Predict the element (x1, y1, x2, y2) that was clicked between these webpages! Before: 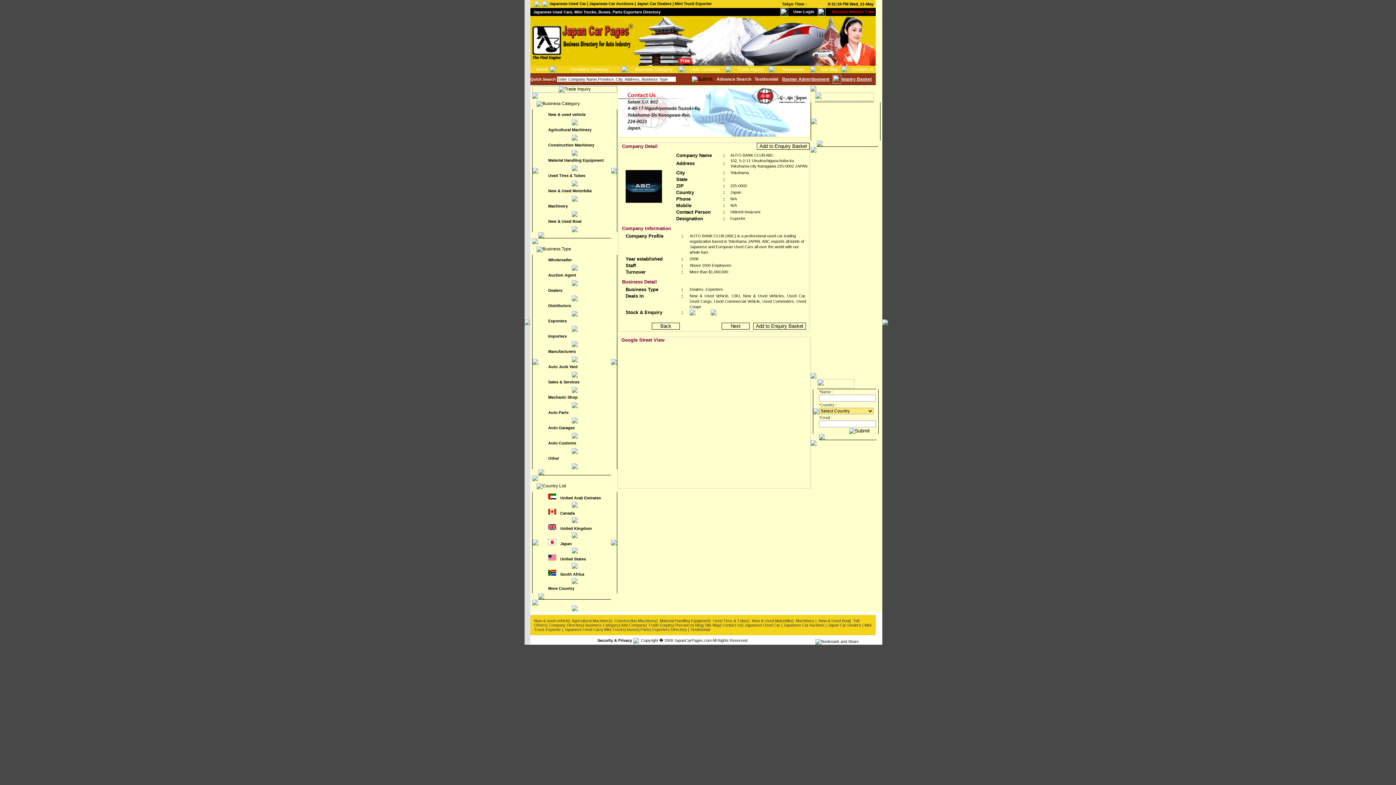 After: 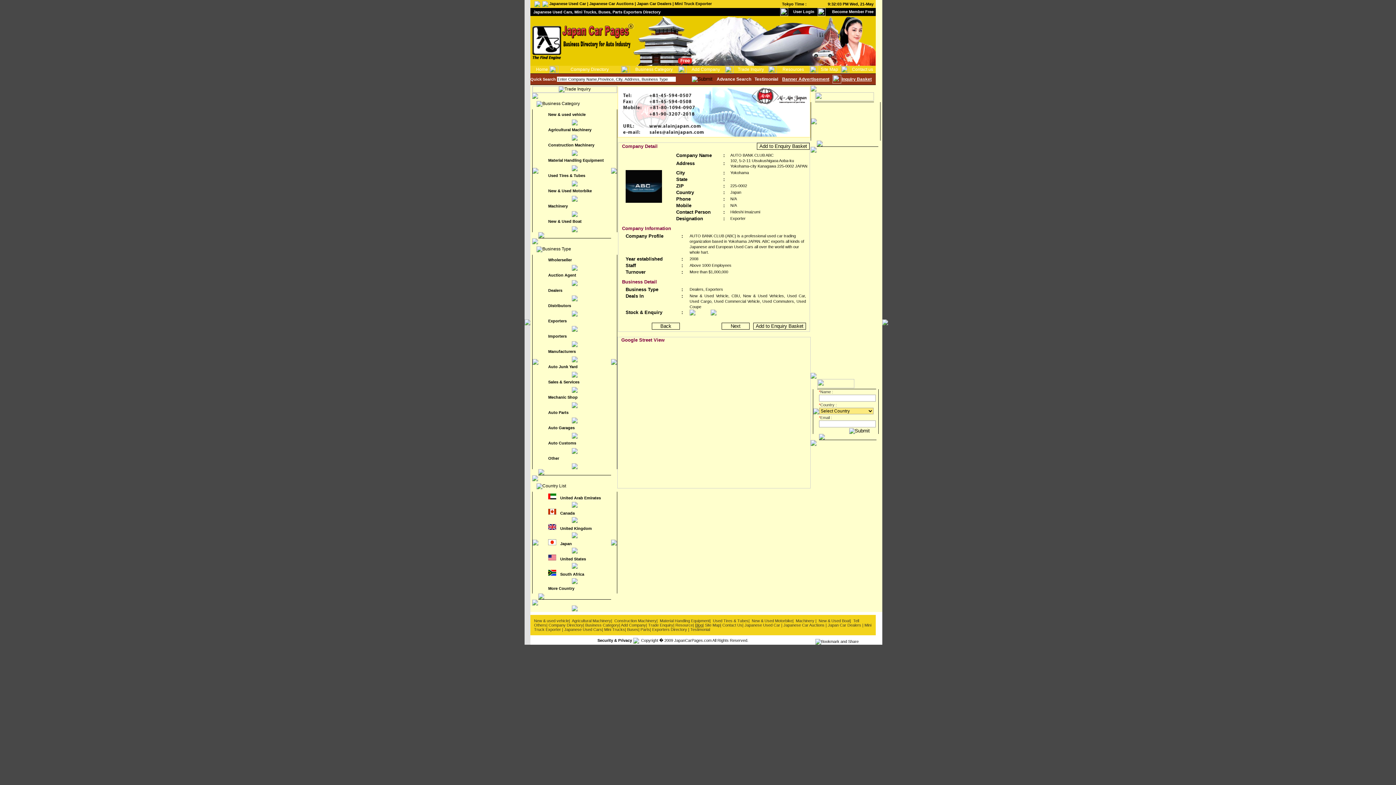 Action: bbox: (695, 623, 702, 627) label: Blog